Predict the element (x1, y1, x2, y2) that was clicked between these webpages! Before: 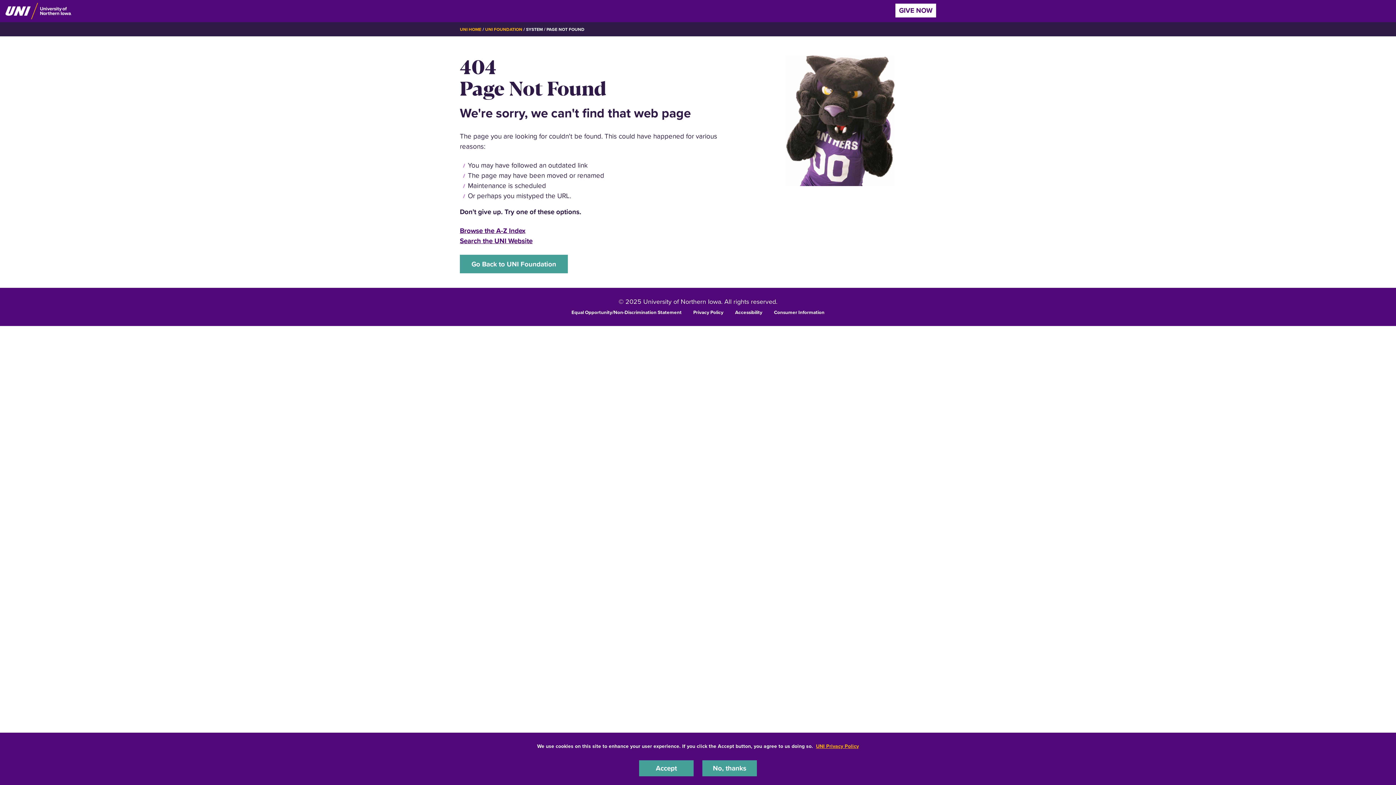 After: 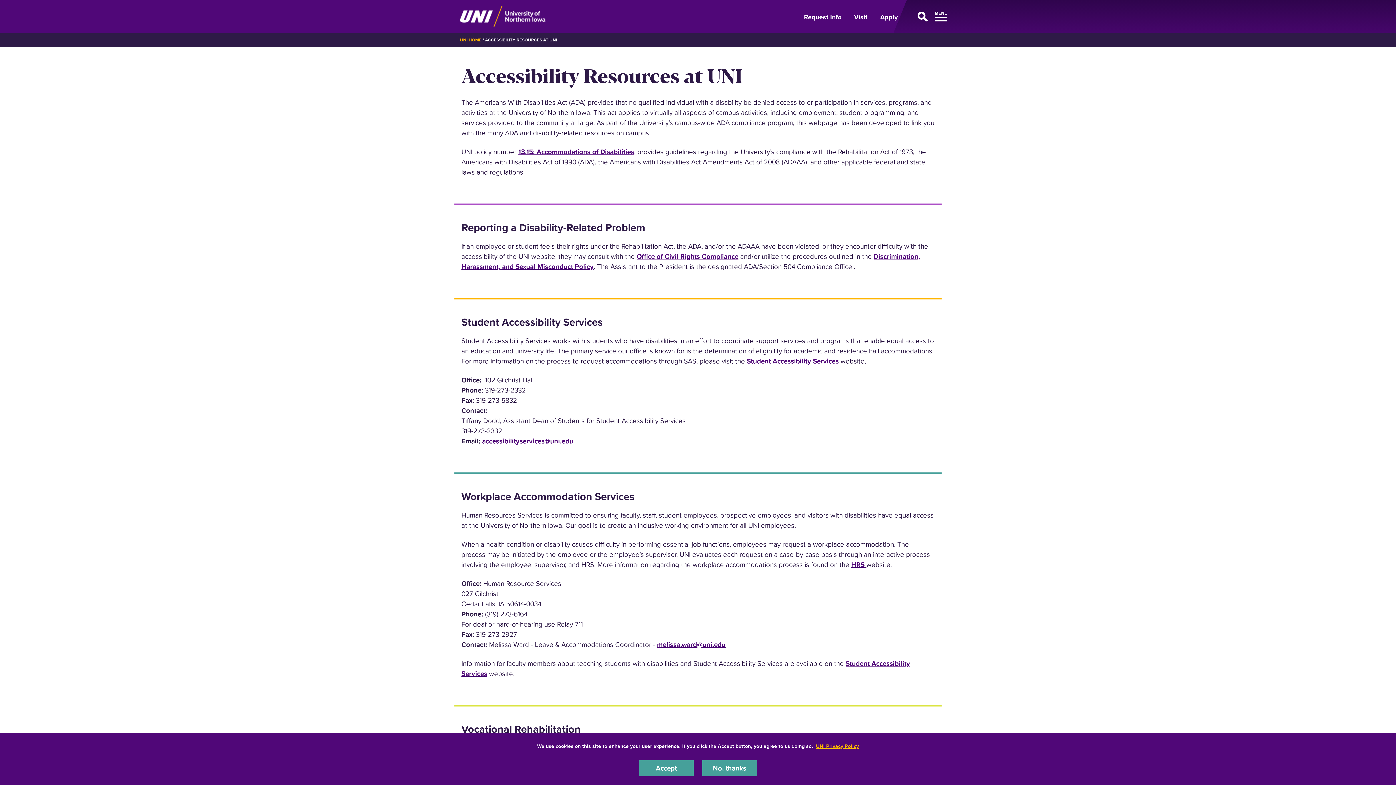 Action: bbox: (735, 308, 762, 315) label: Accessibility